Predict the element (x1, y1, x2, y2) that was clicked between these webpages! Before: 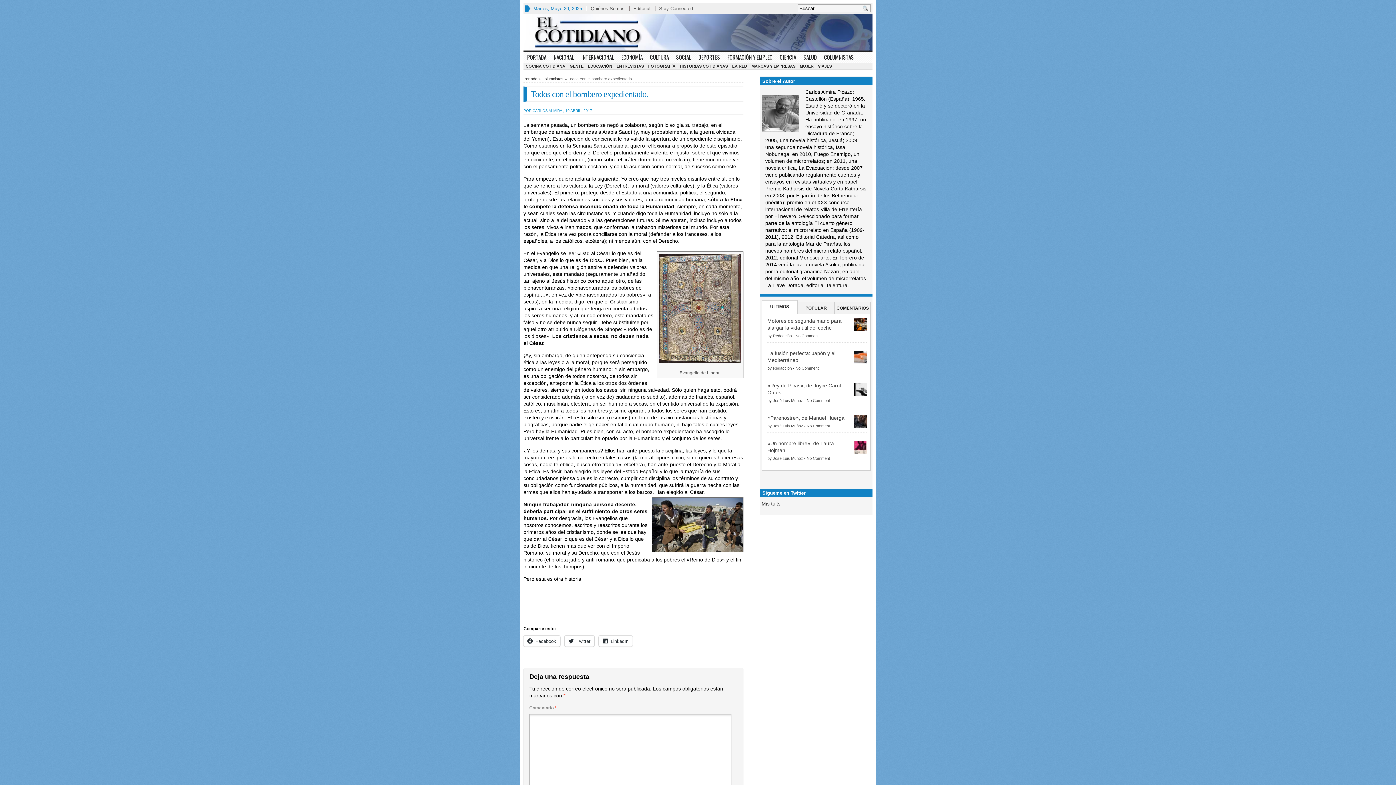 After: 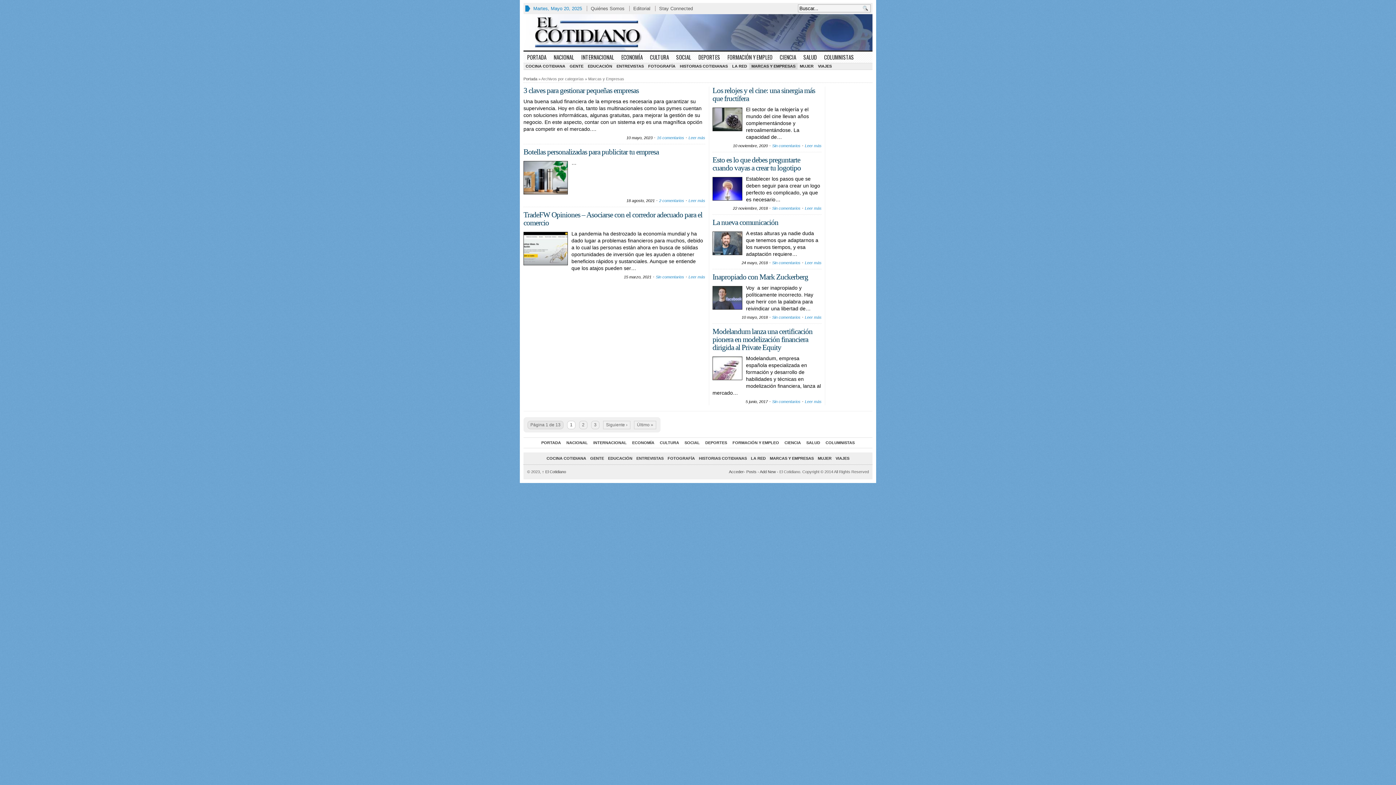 Action: bbox: (749, 63, 797, 69) label: MARCAS Y EMPRESAS